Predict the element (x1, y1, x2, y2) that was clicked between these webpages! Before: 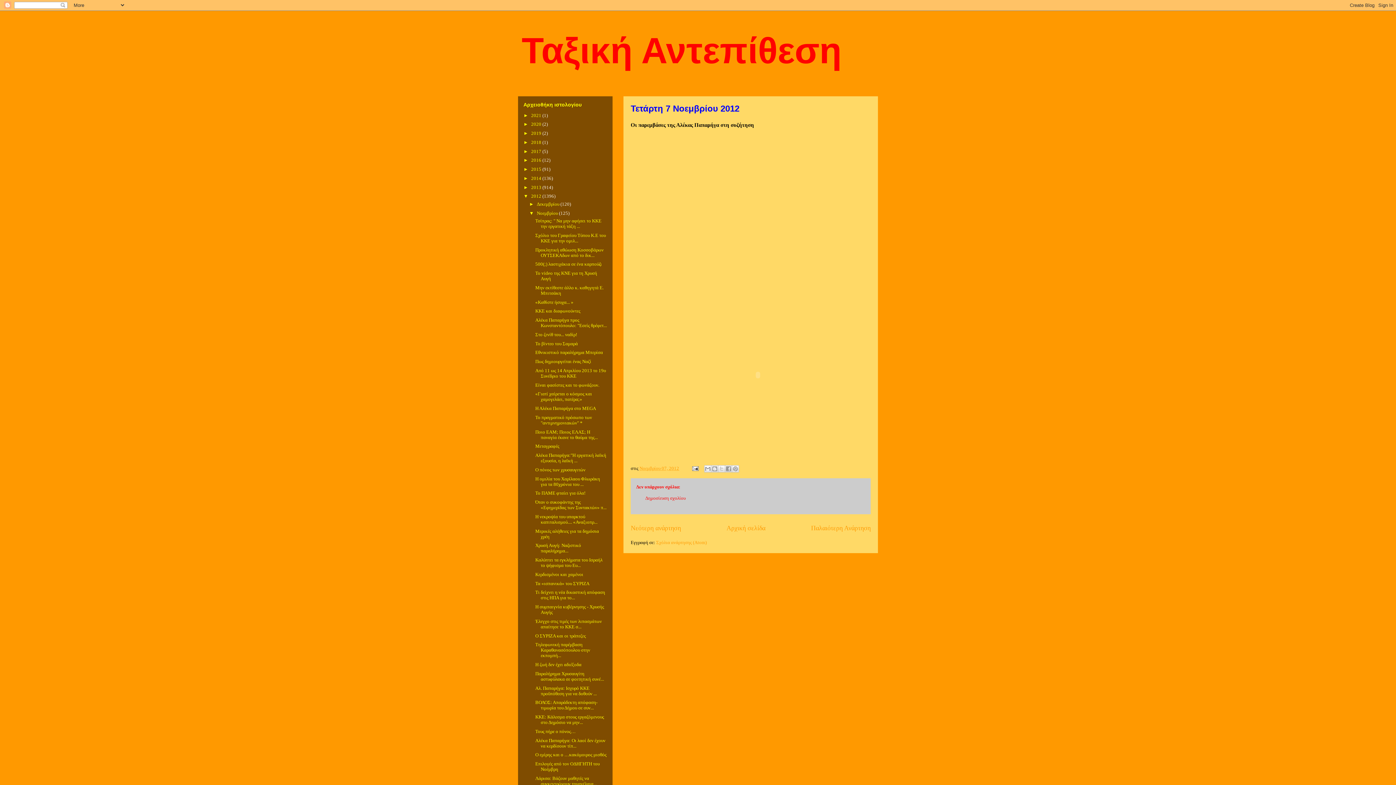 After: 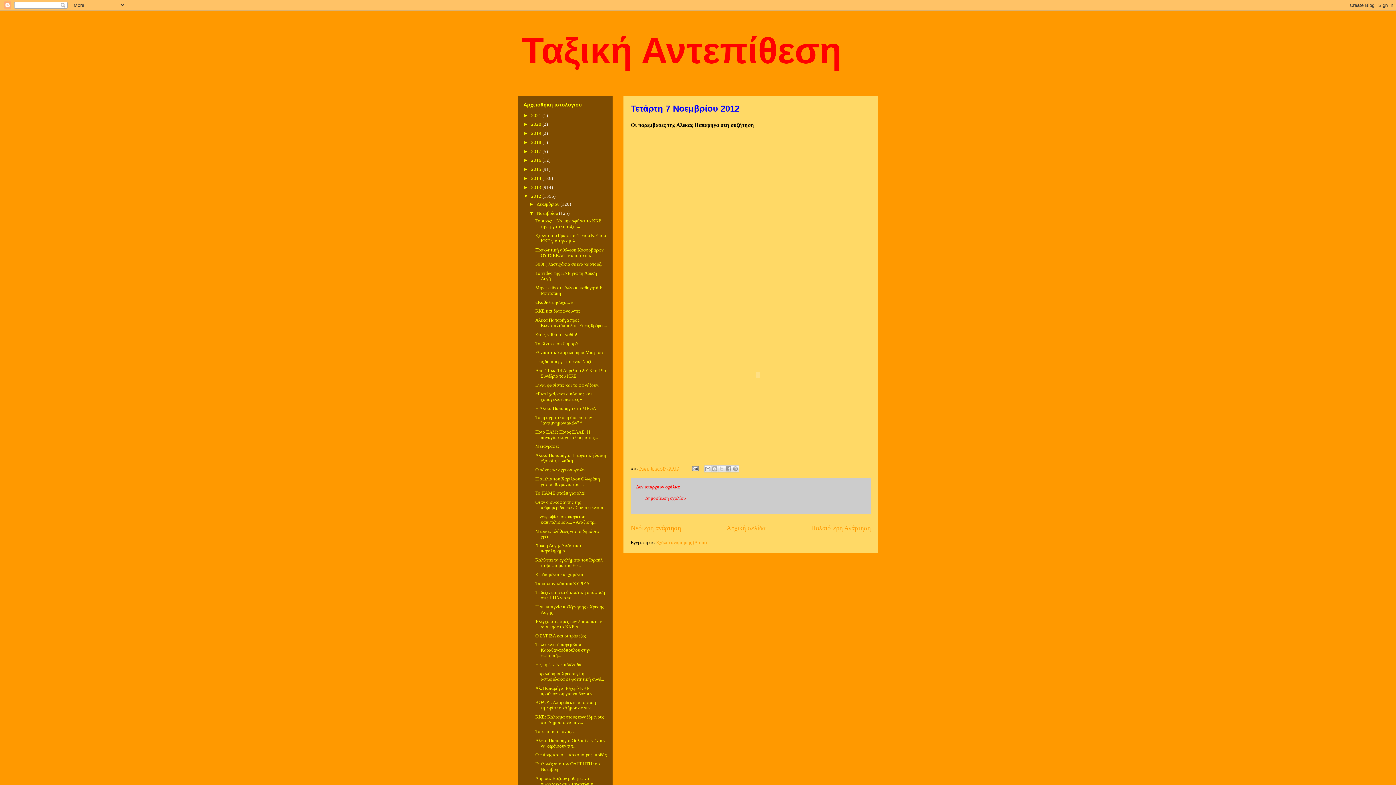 Action: label: Νοεμβρίου 07, 2012 bbox: (639, 465, 679, 471)